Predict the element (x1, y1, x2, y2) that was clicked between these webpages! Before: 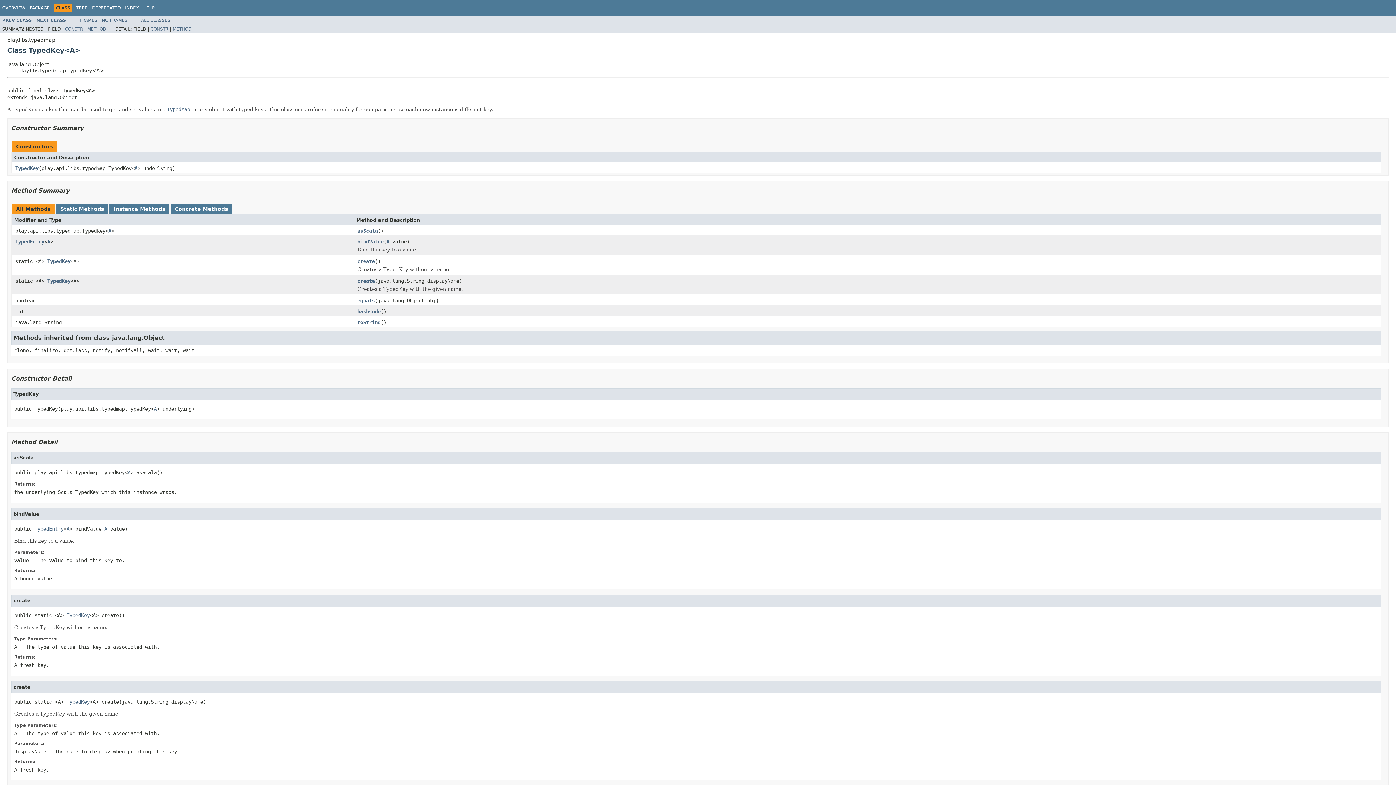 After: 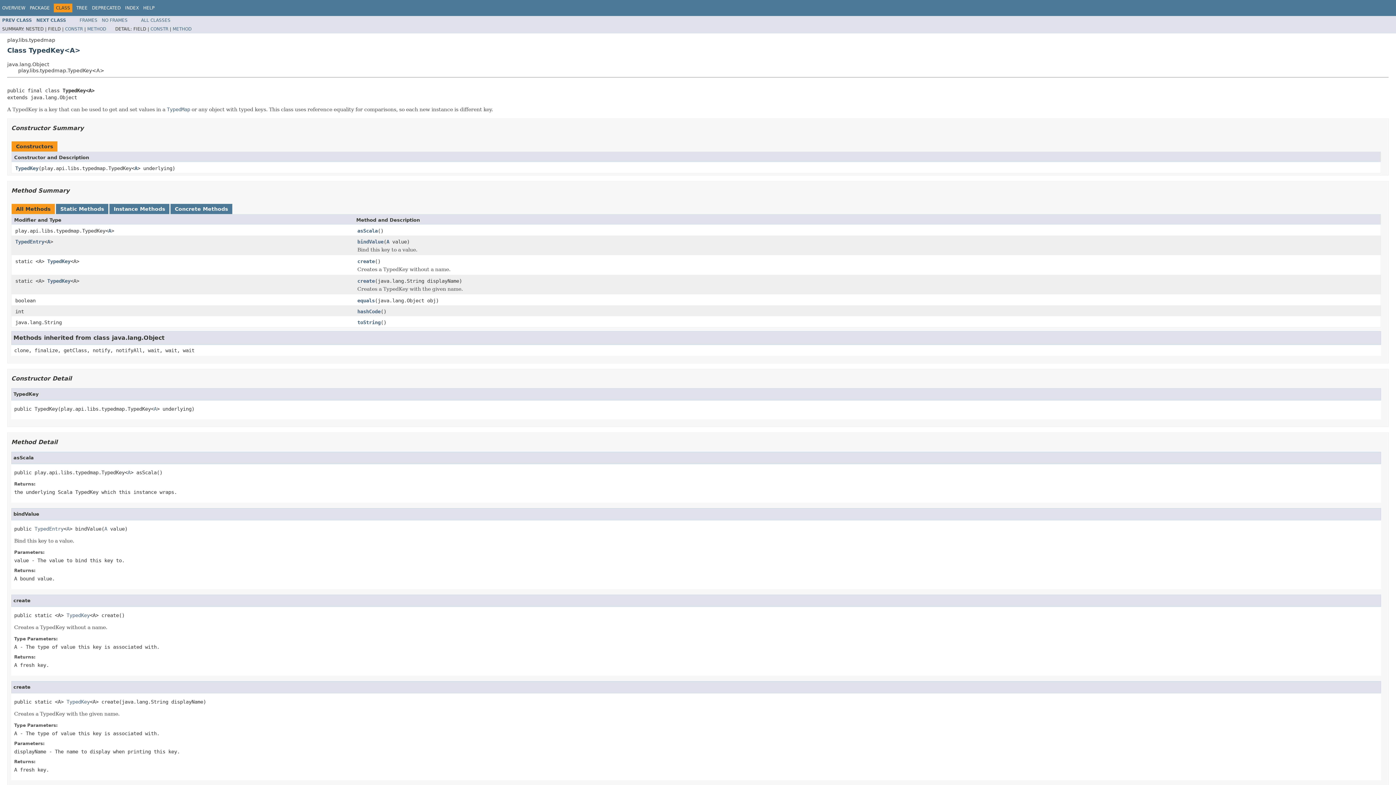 Action: label: A bbox: (104, 526, 107, 531)